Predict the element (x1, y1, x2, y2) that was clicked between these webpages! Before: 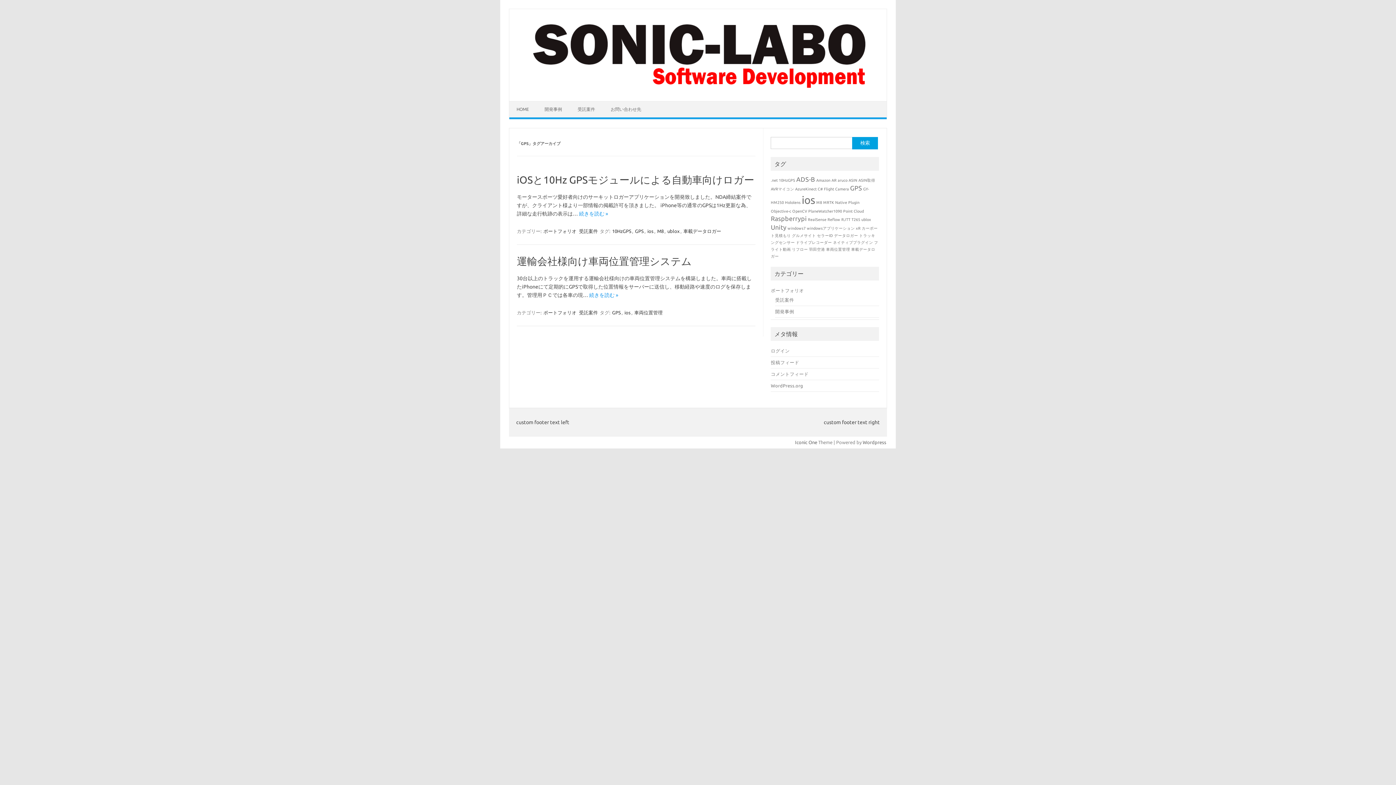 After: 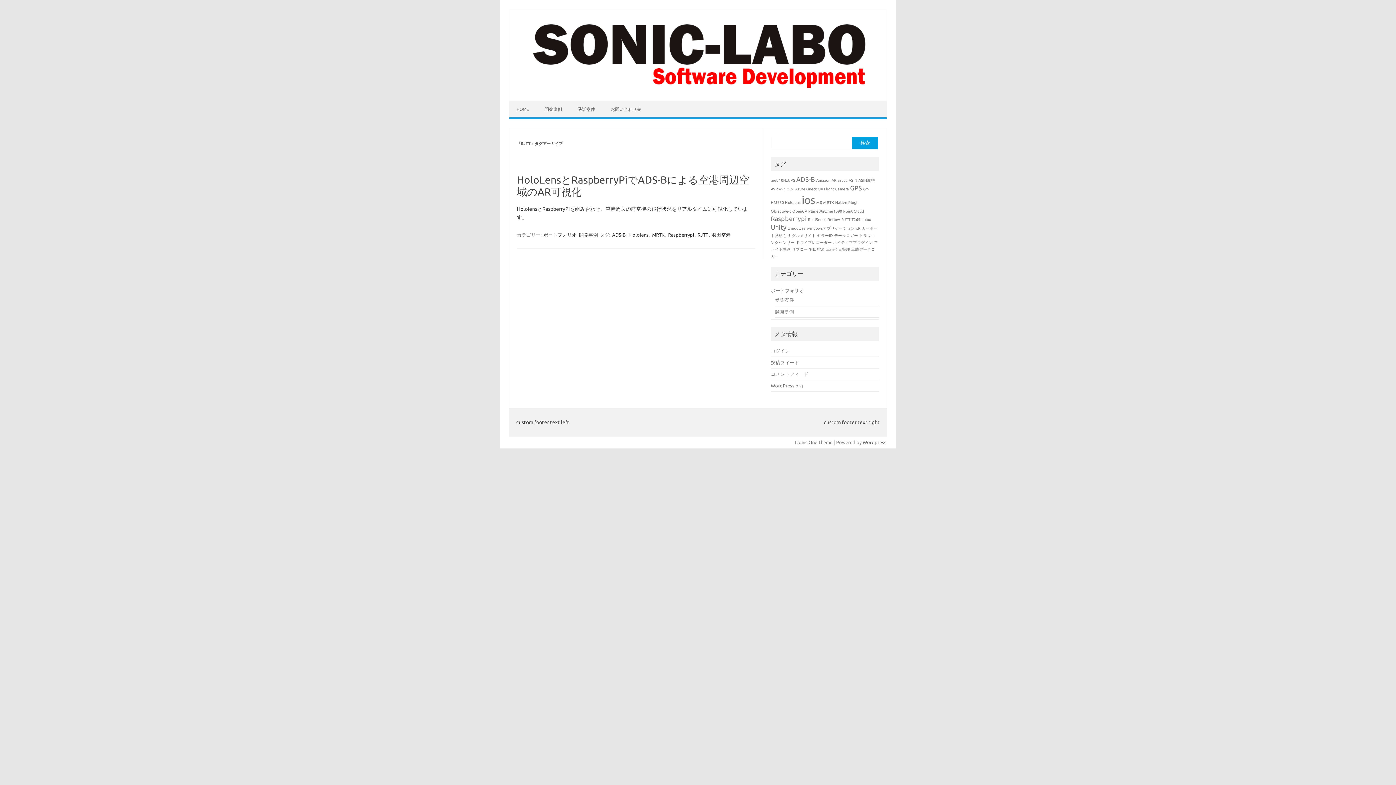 Action: bbox: (841, 217, 850, 221) label: RJTT (1個の項目)